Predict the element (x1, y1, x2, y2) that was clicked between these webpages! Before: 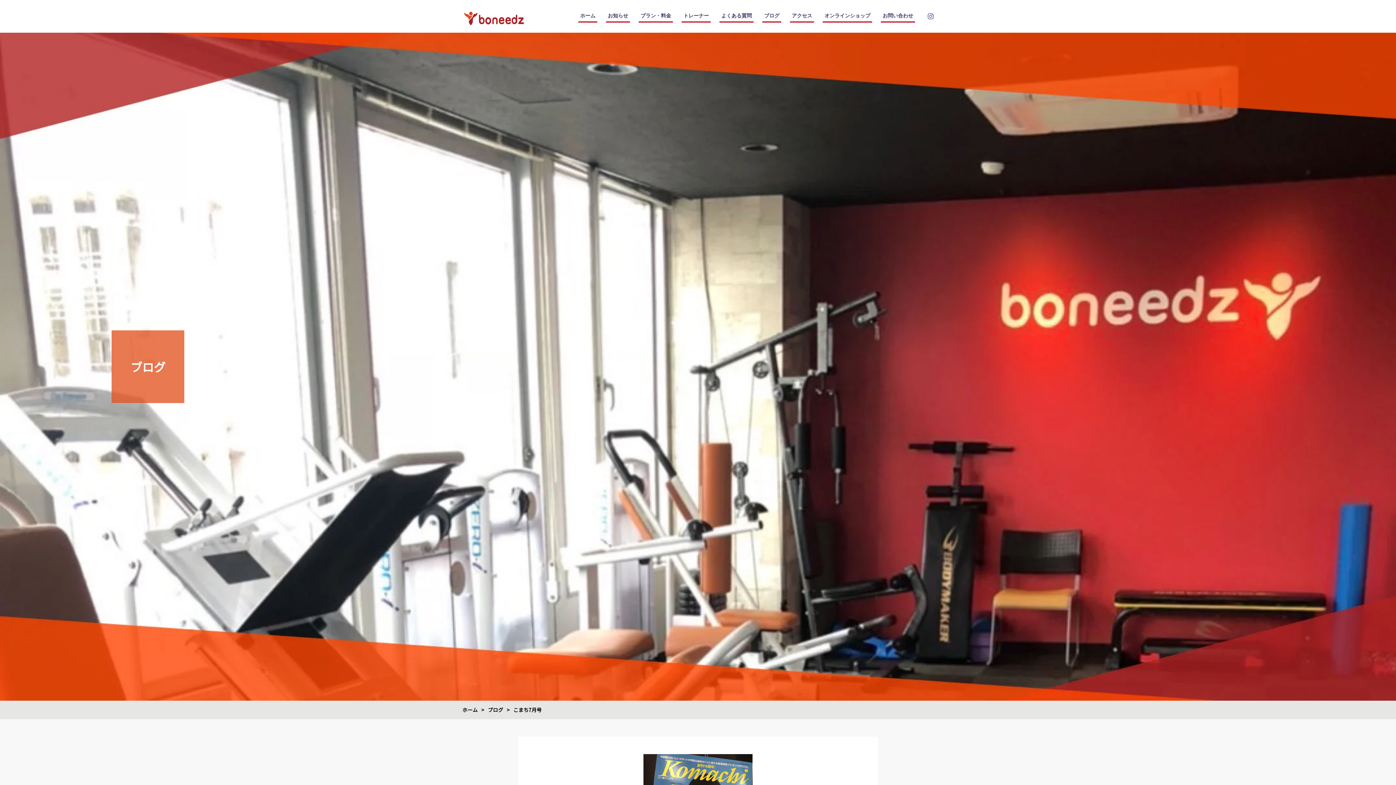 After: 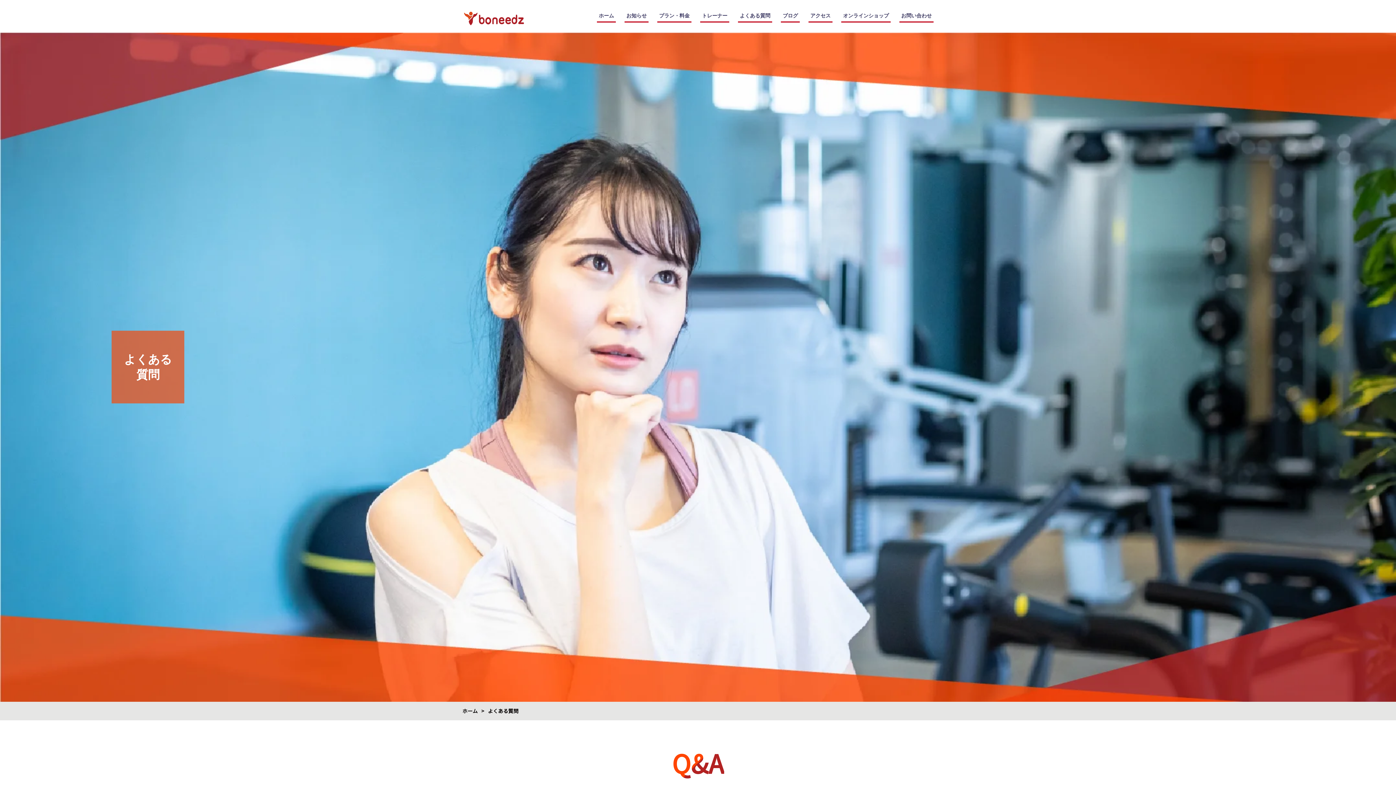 Action: bbox: (719, 10, 753, 22) label: よくある質問